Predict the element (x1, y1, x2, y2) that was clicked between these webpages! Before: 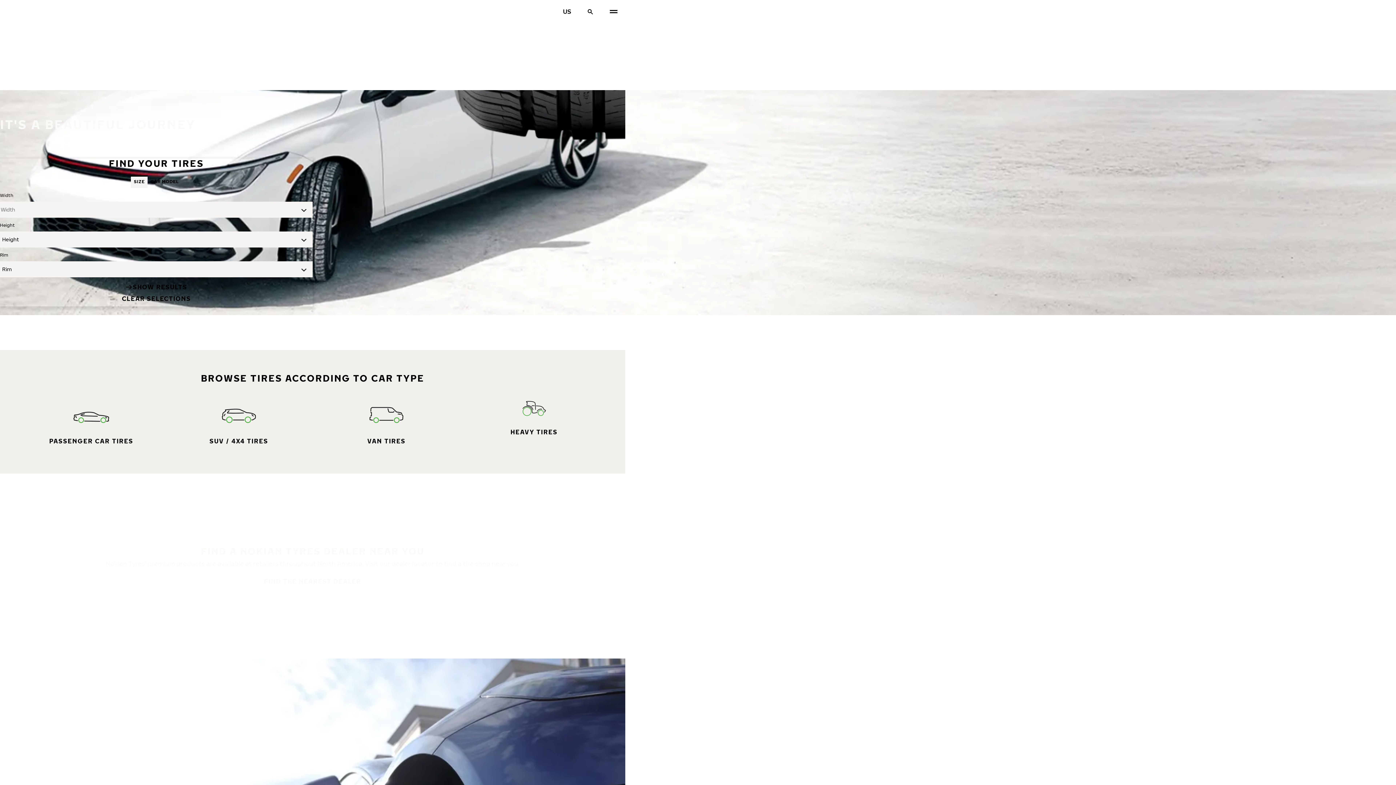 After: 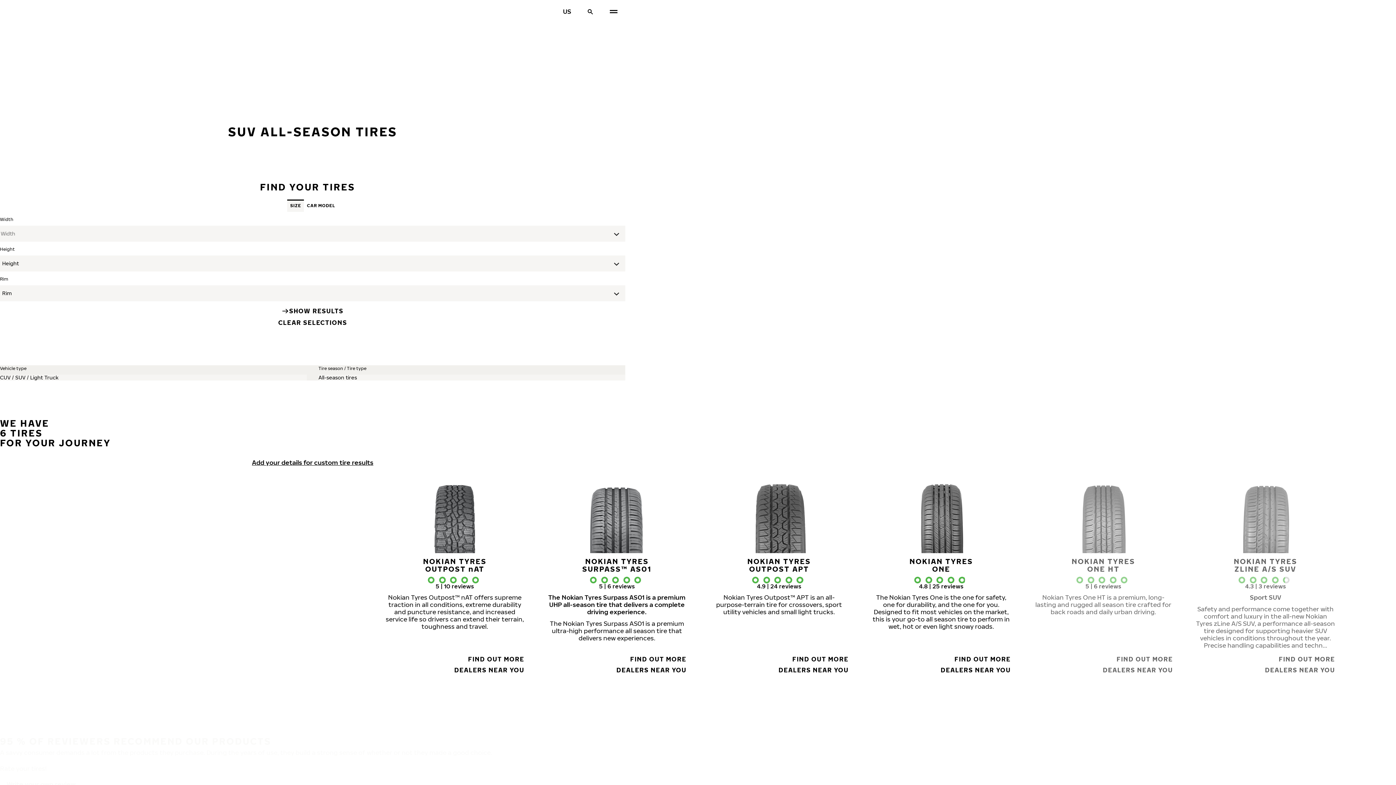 Action: label: SUV / 4X4 TIRES bbox: (165, 364, 312, 420)